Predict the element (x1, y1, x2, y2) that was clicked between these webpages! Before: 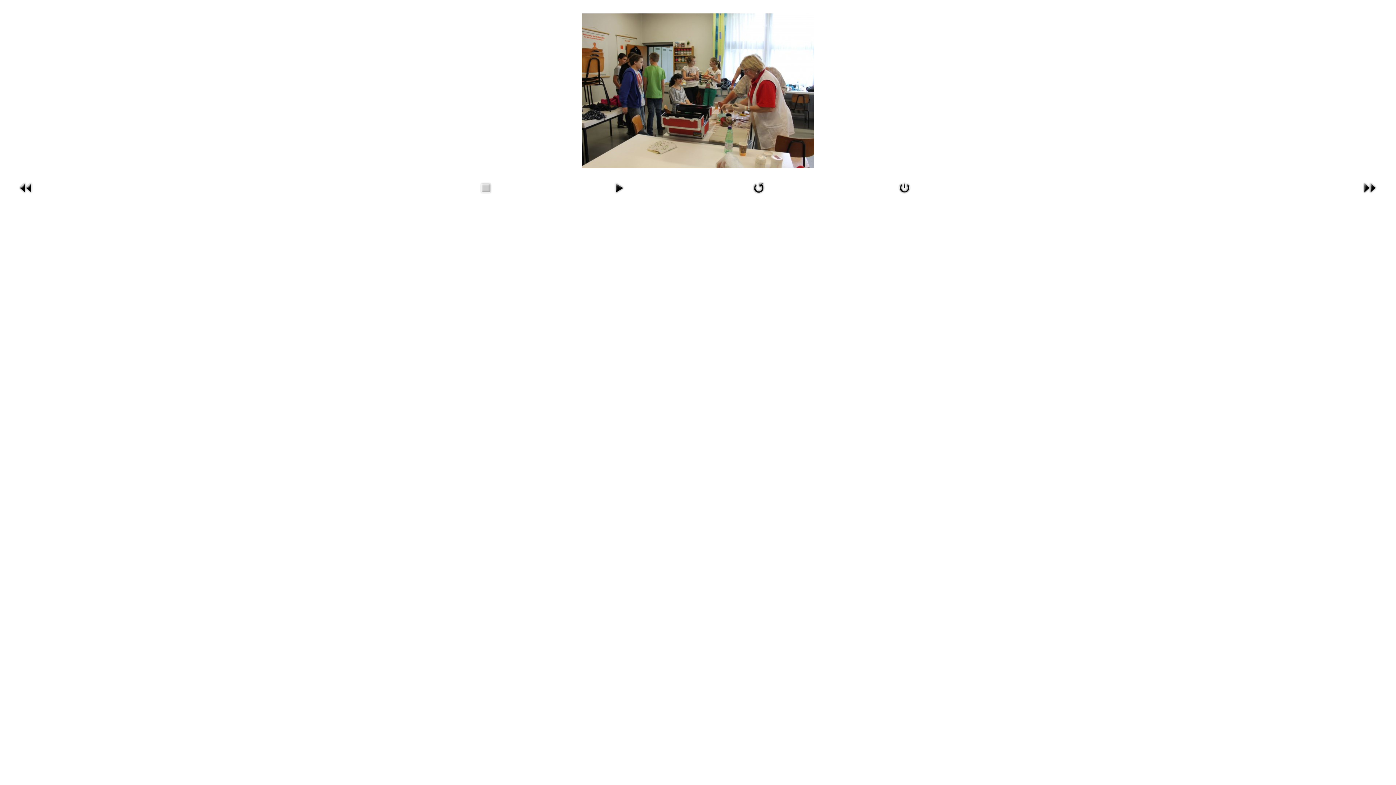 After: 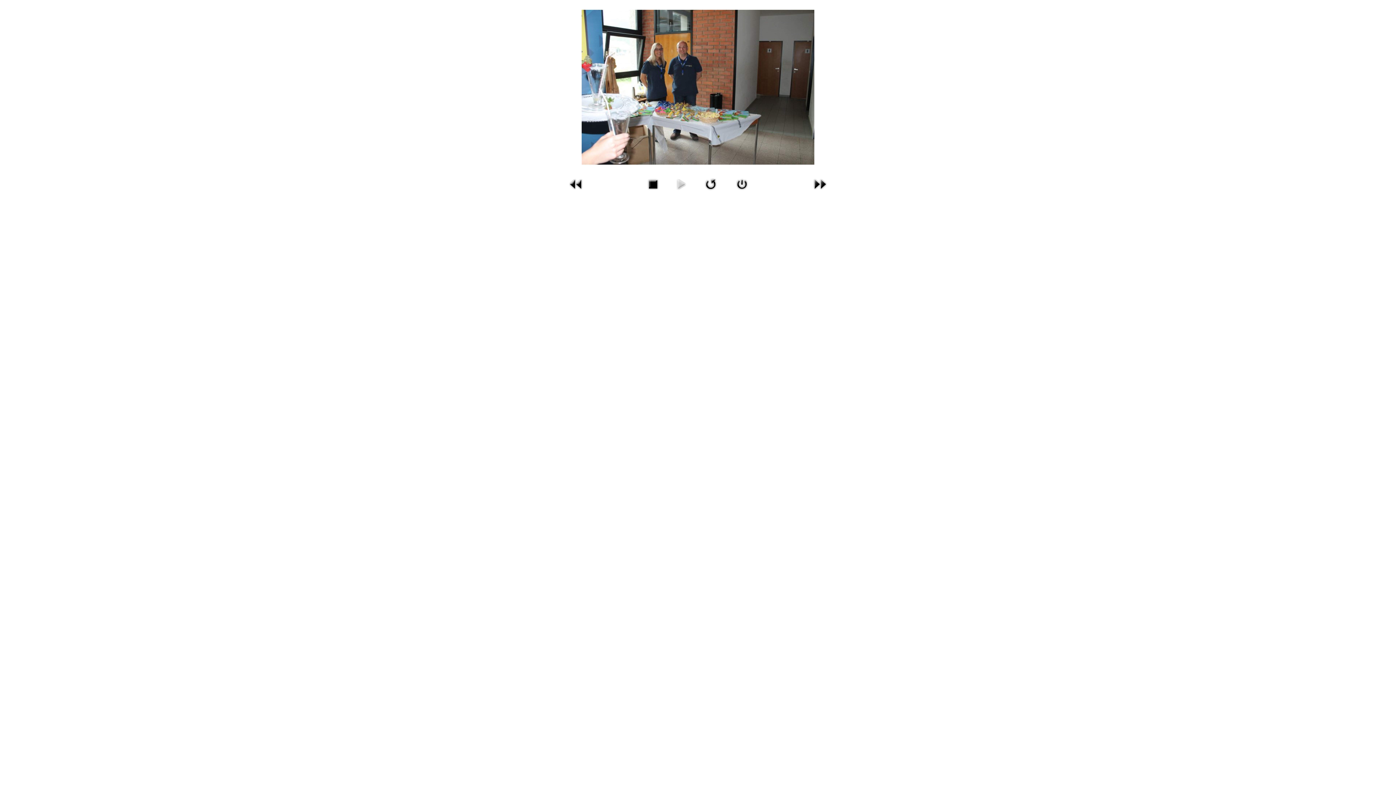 Action: bbox: (610, 192, 627, 197)